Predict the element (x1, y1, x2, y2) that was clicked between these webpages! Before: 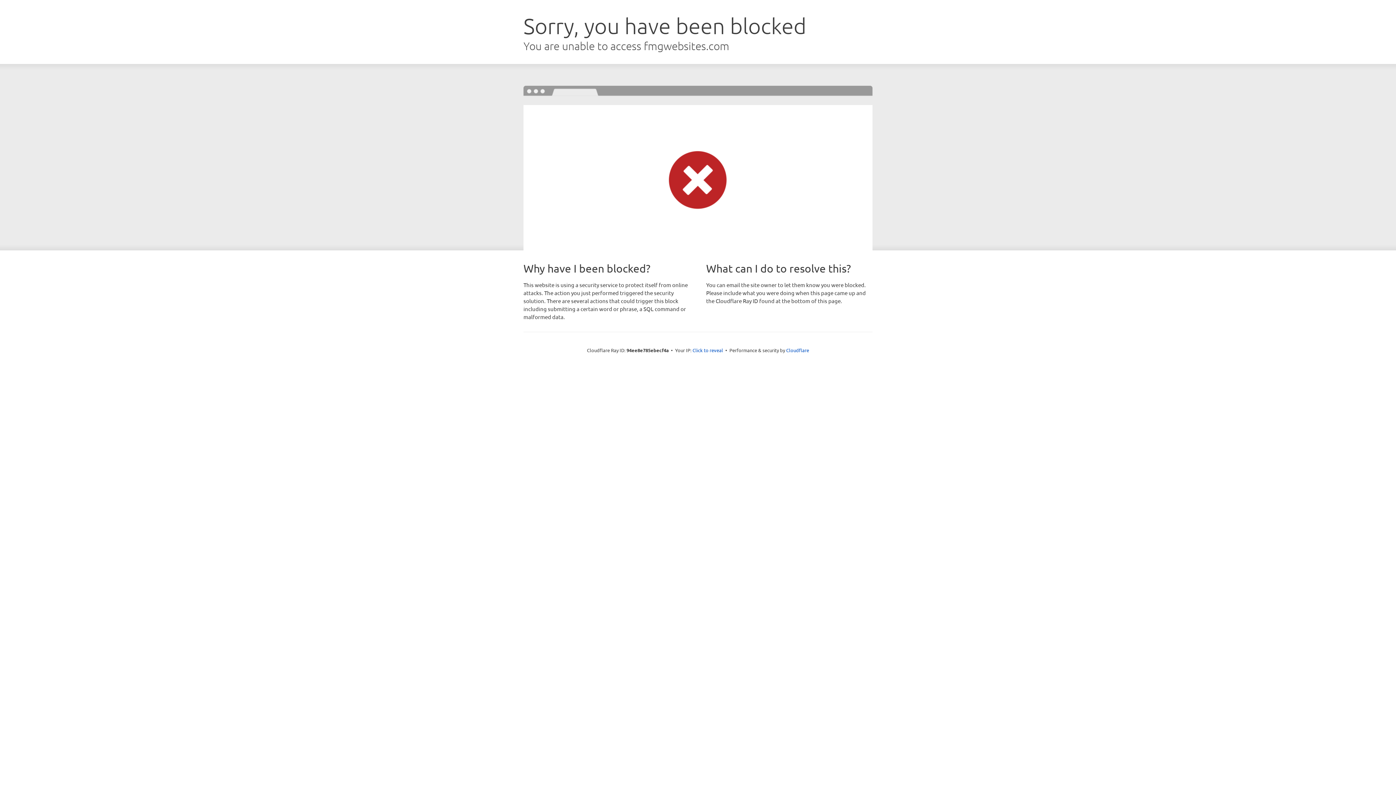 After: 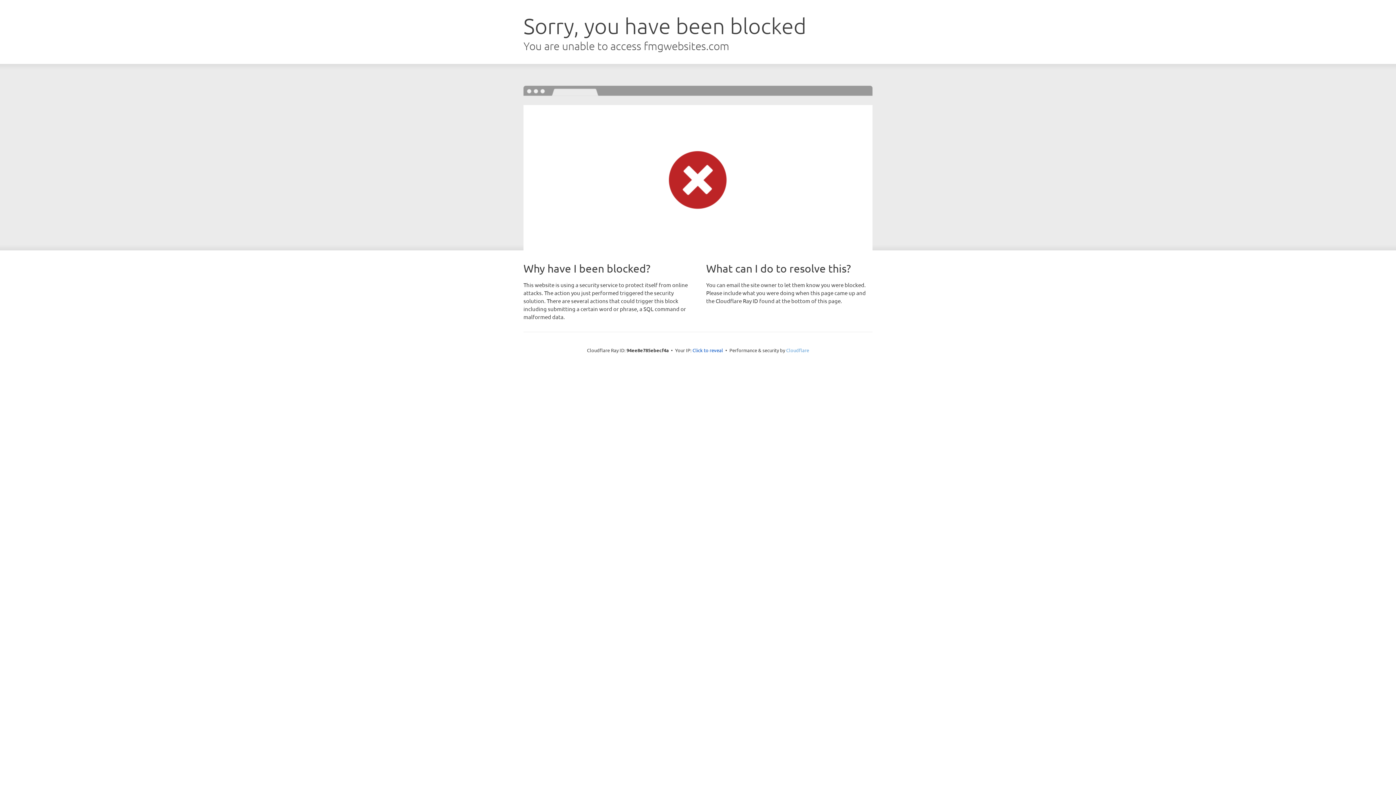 Action: bbox: (786, 347, 809, 353) label: Cloudflare